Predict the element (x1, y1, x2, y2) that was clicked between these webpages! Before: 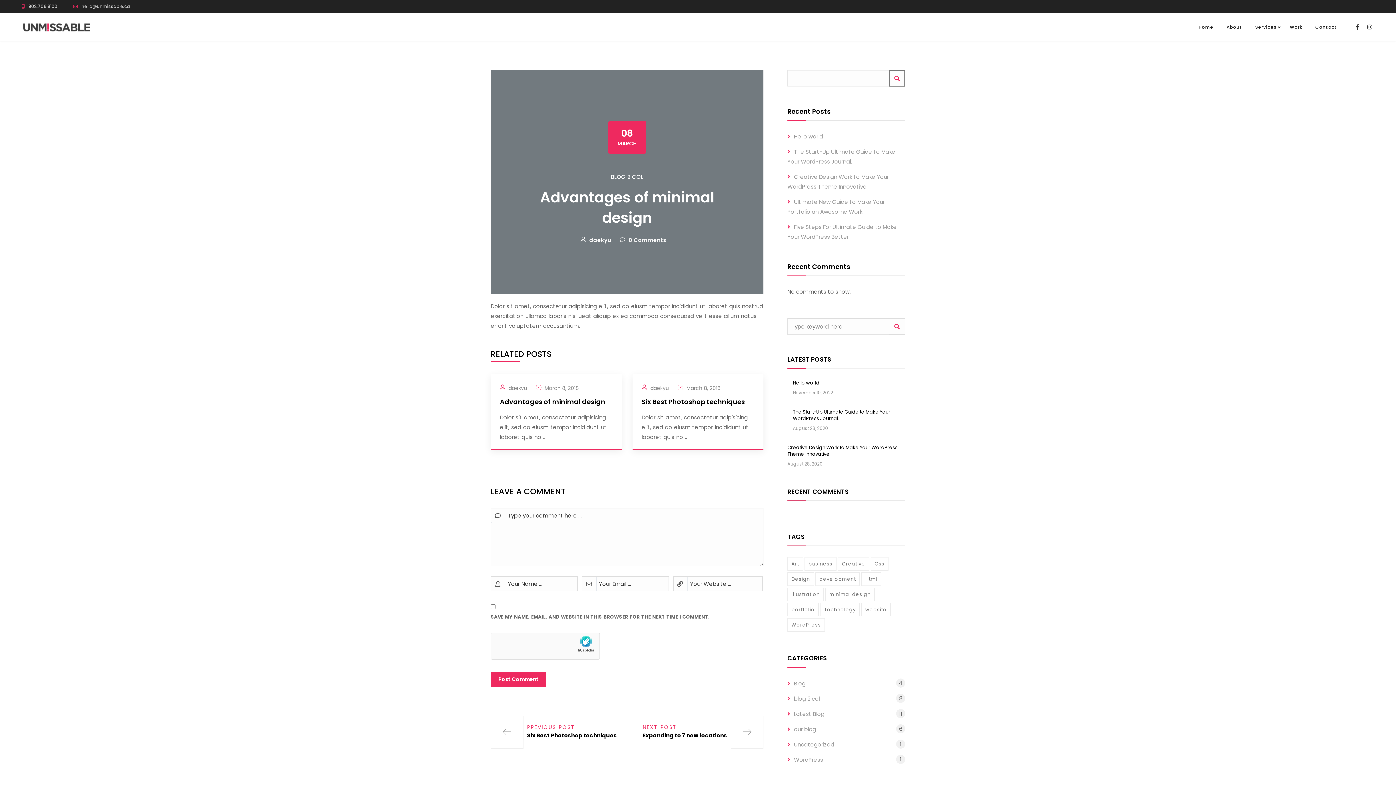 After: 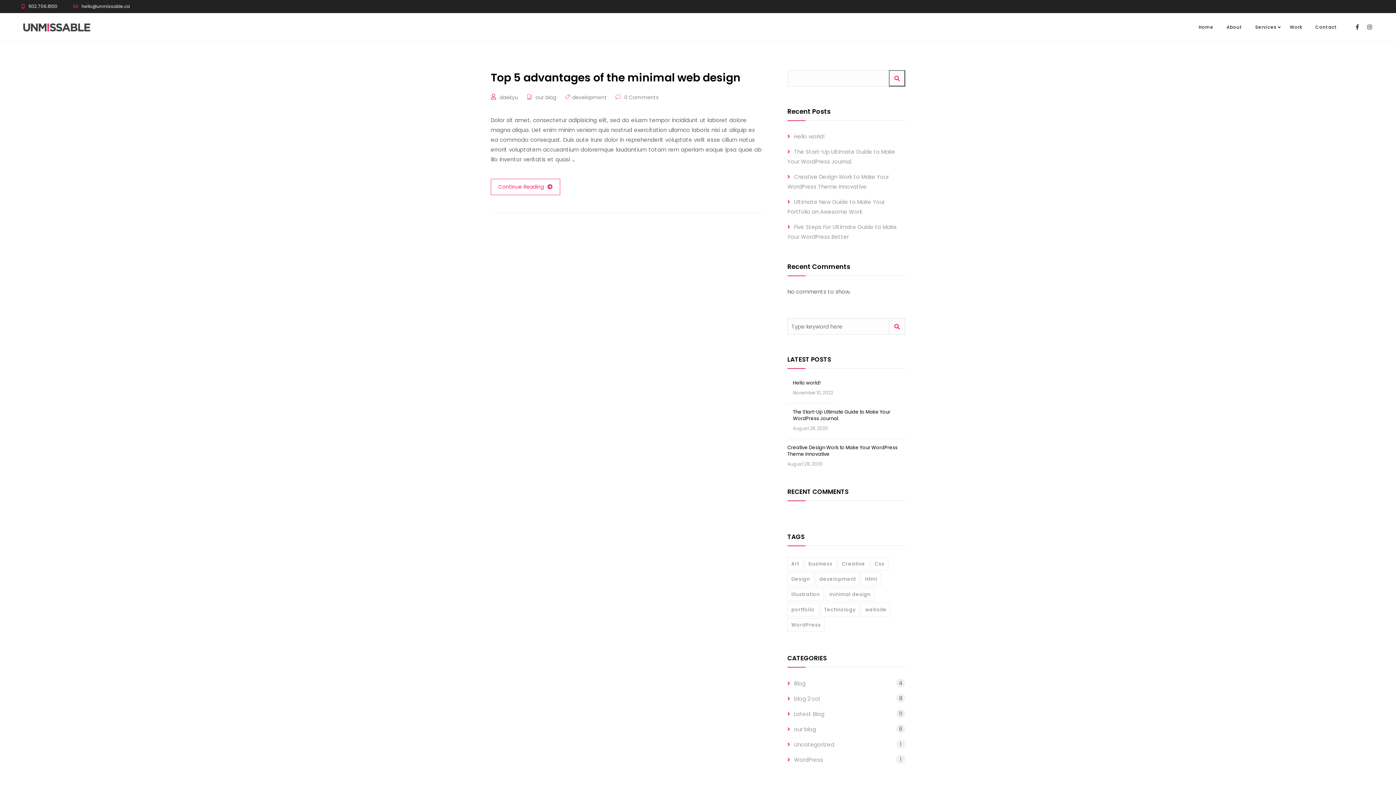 Action: bbox: (815, 572, 860, 586) label: development (1 item)